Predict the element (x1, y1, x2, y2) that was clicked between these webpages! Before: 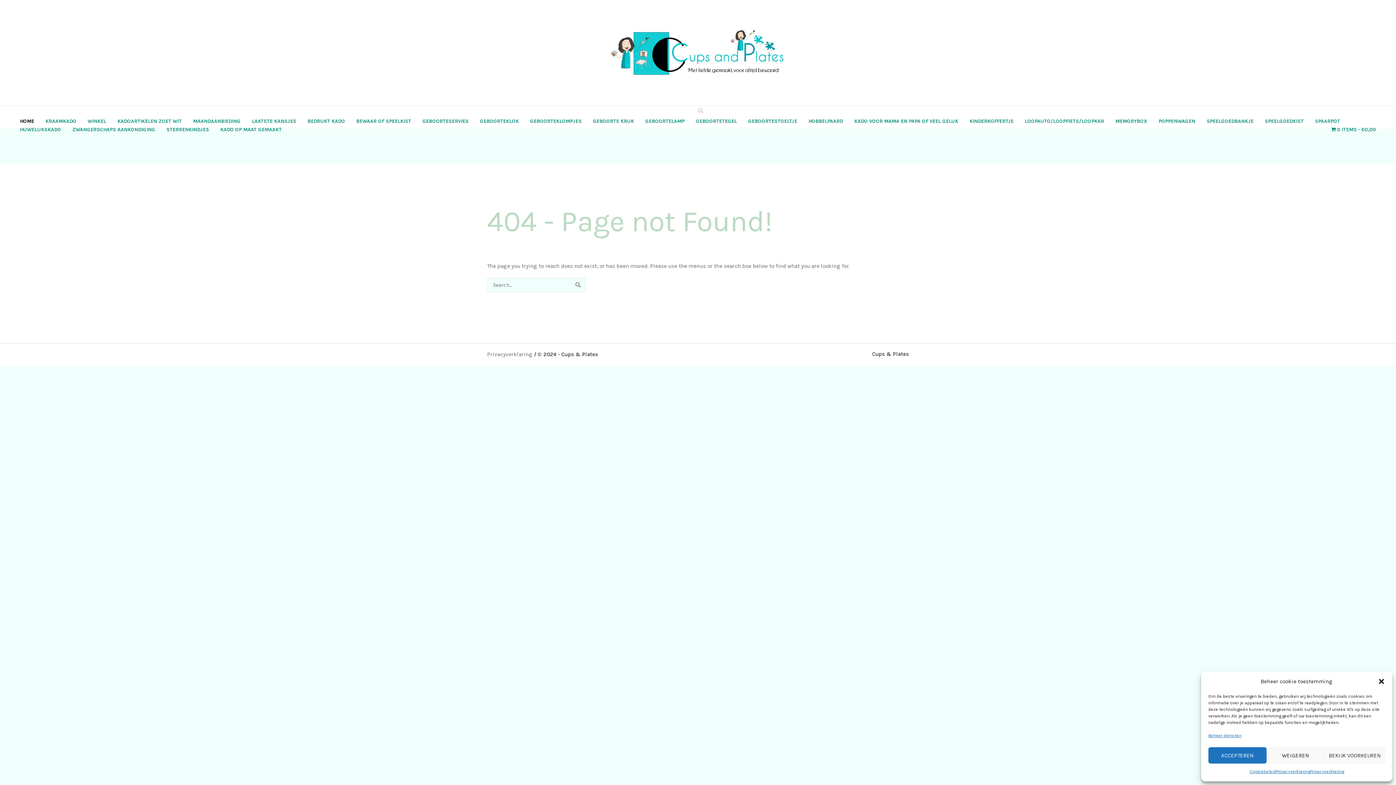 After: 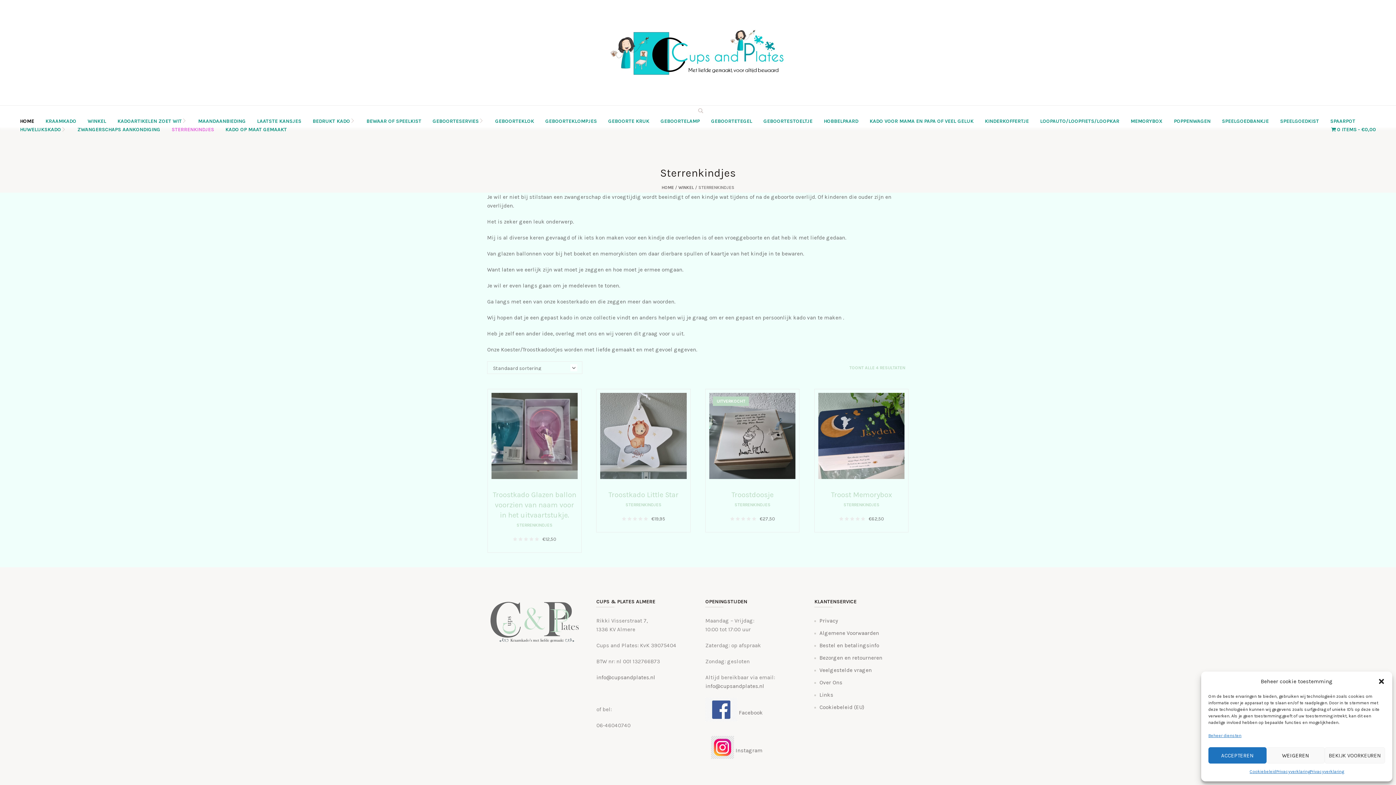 Action: bbox: (161, 123, 214, 132) label: STERRENKINDJES